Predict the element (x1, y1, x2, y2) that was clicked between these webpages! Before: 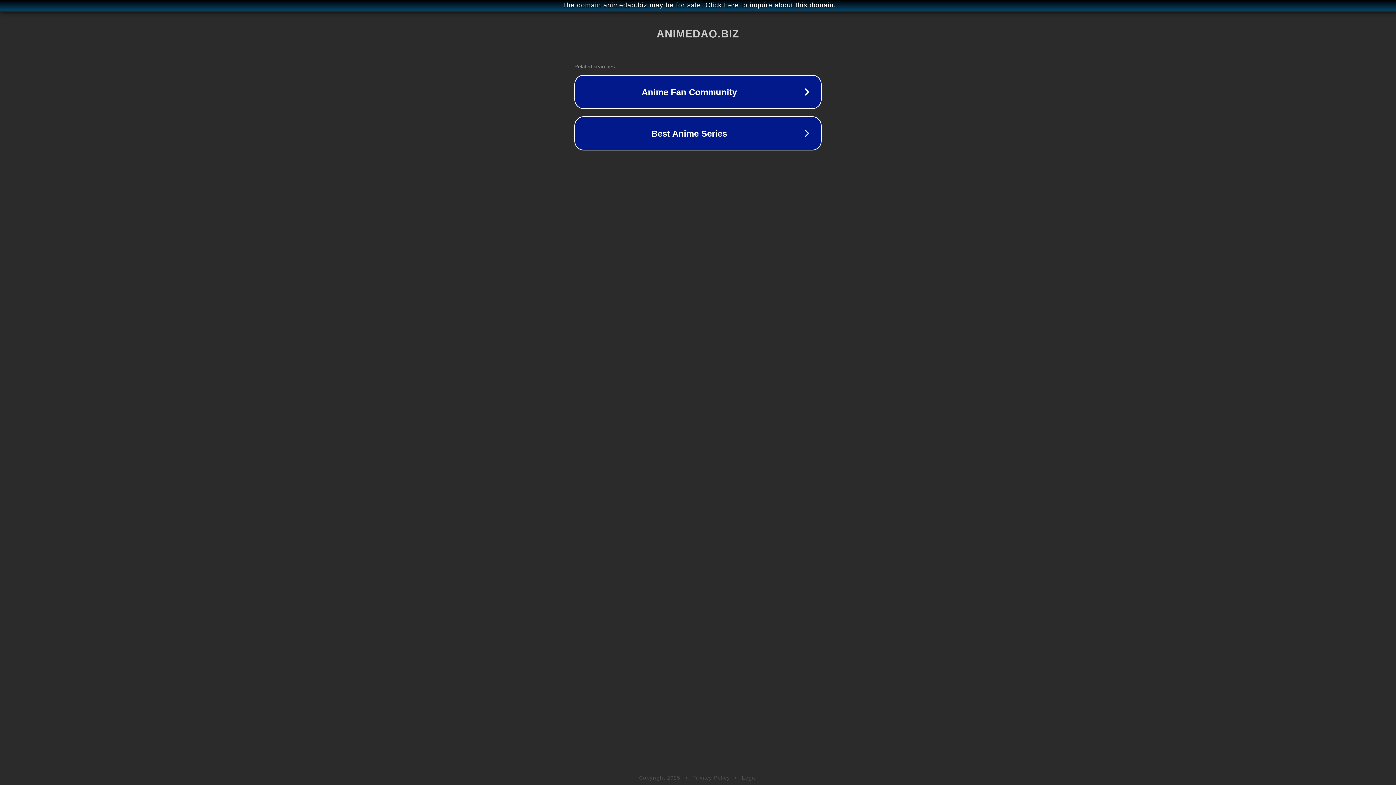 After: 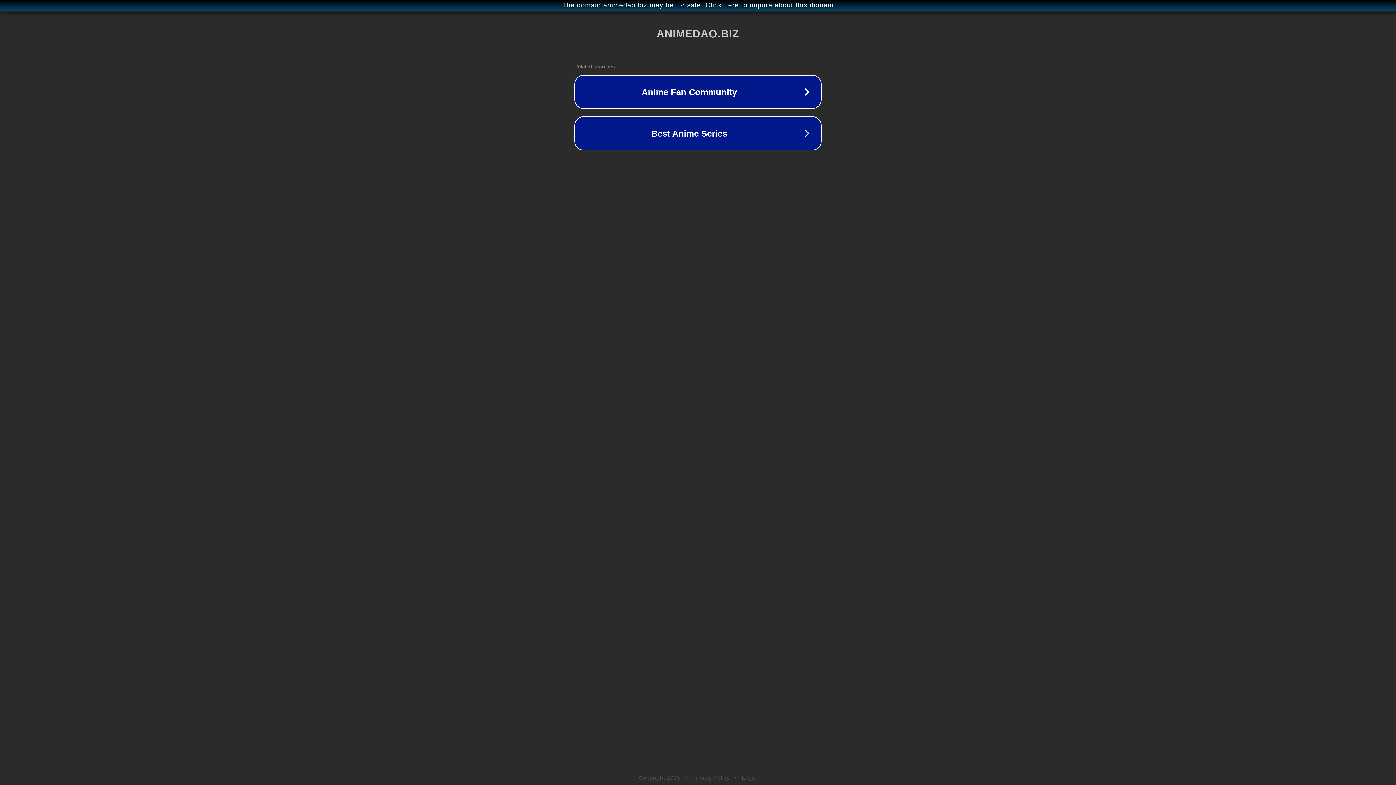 Action: label: Legal bbox: (742, 775, 757, 781)